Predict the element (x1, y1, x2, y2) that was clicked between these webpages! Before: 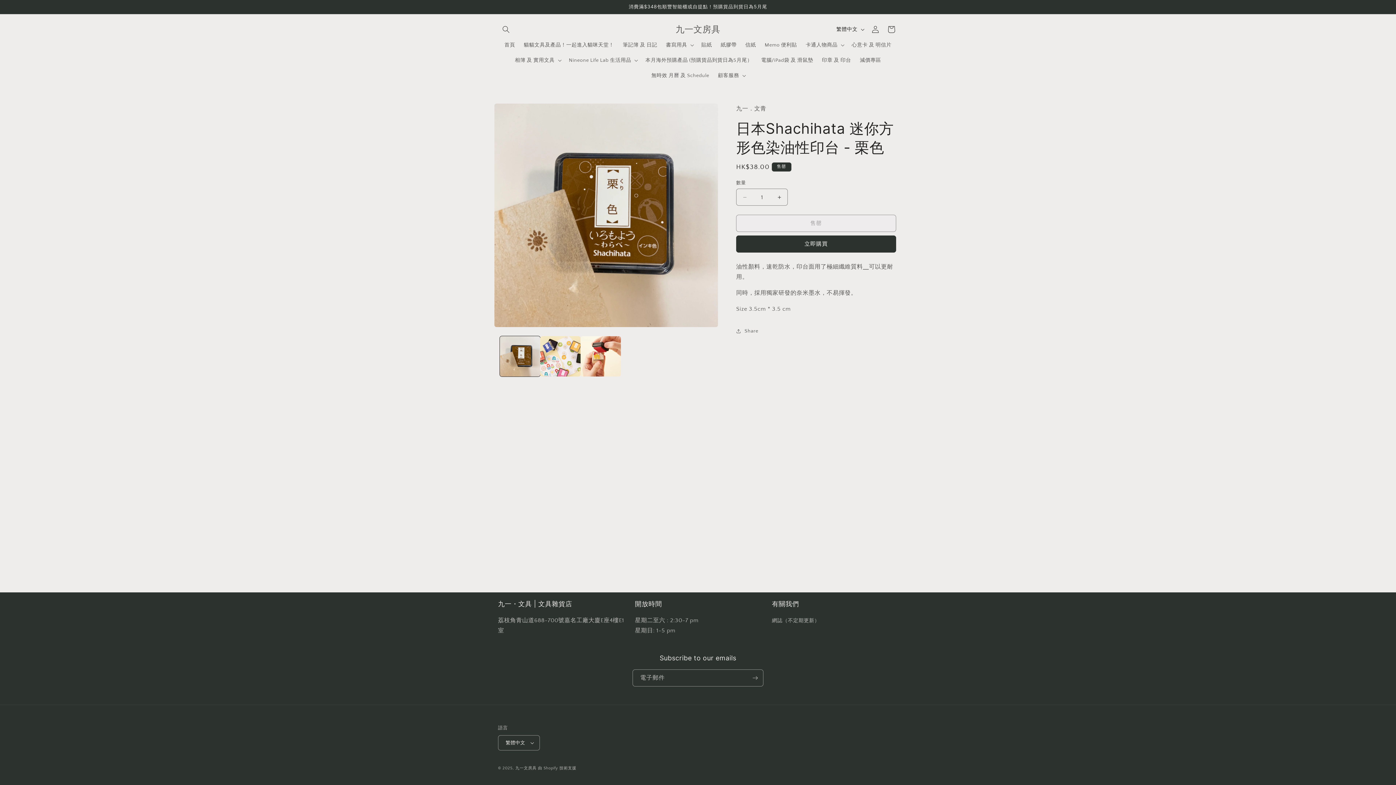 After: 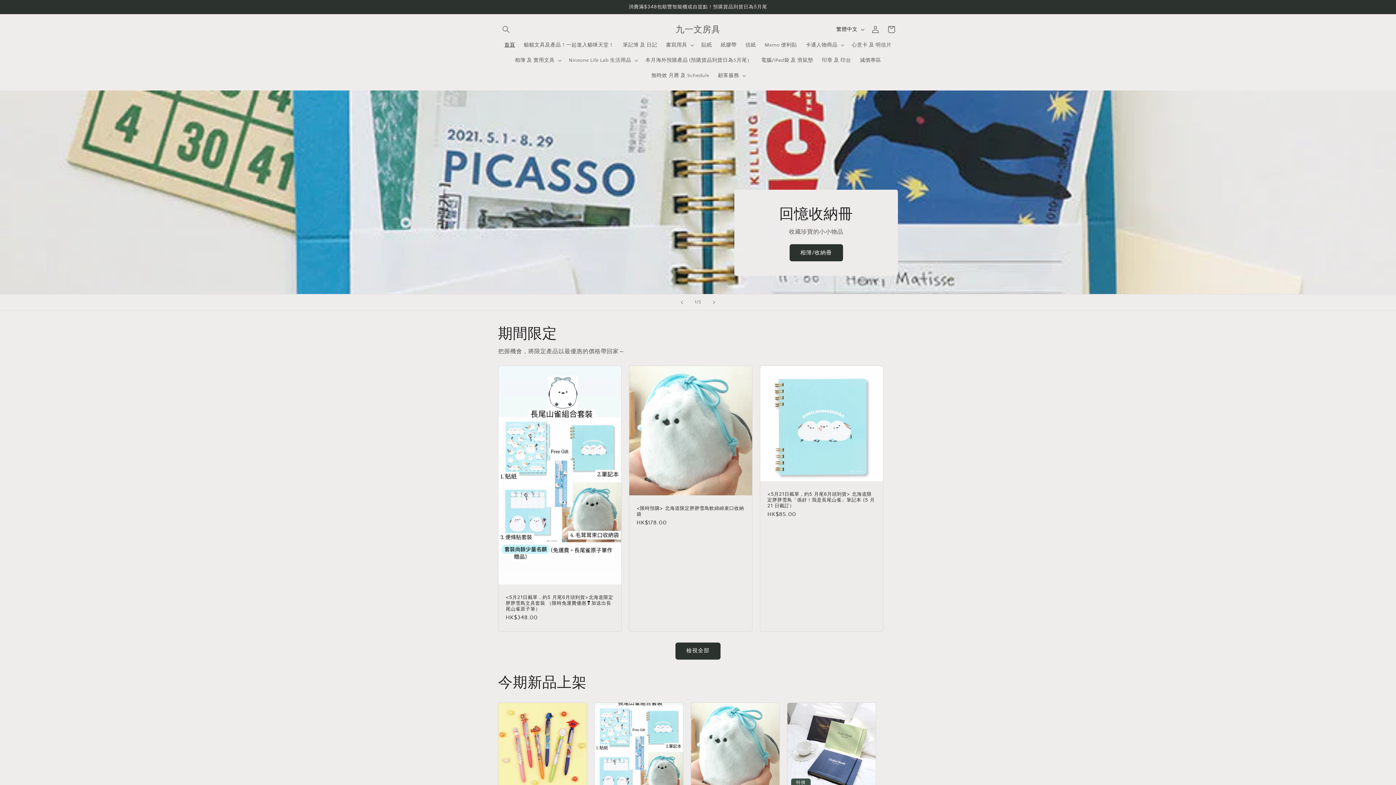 Action: bbox: (673, 22, 723, 36) label: 九一文房具